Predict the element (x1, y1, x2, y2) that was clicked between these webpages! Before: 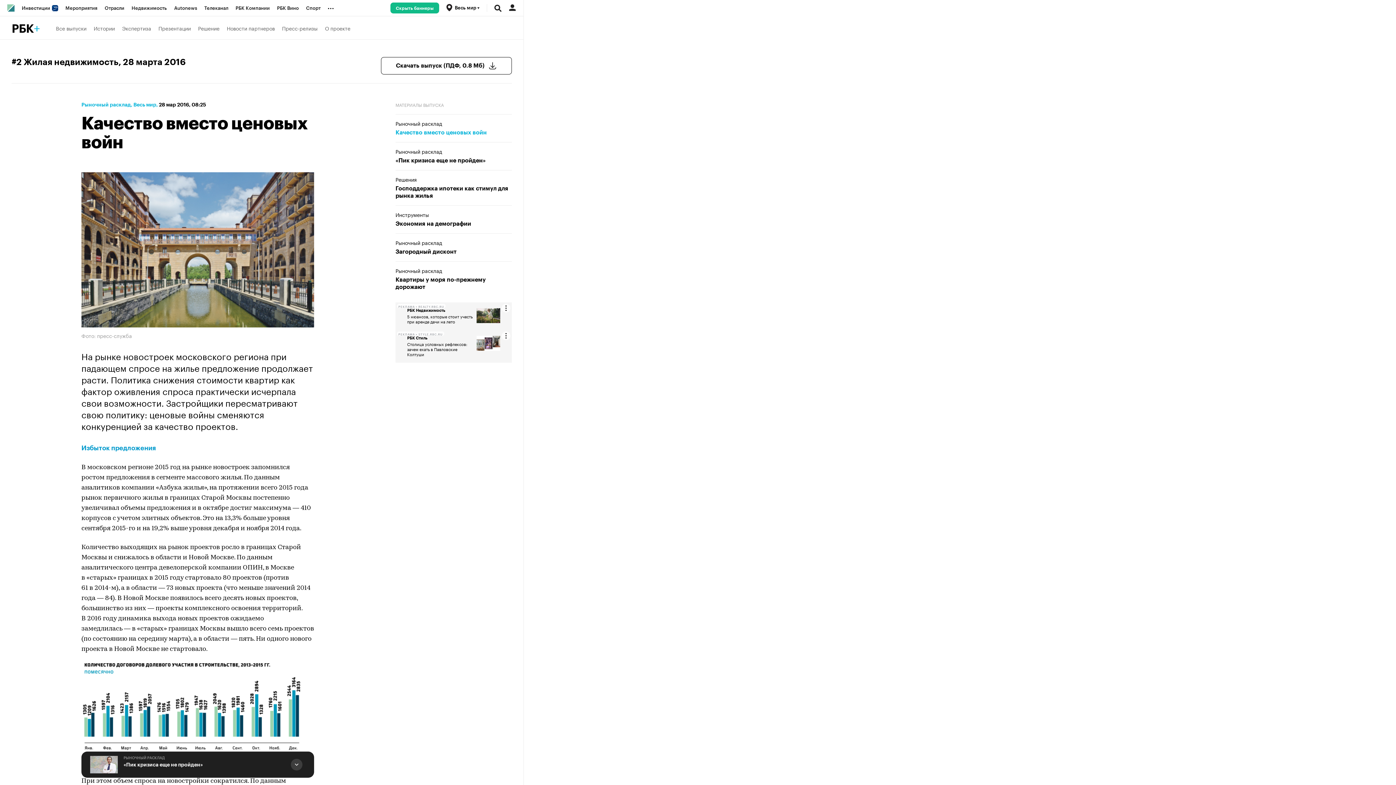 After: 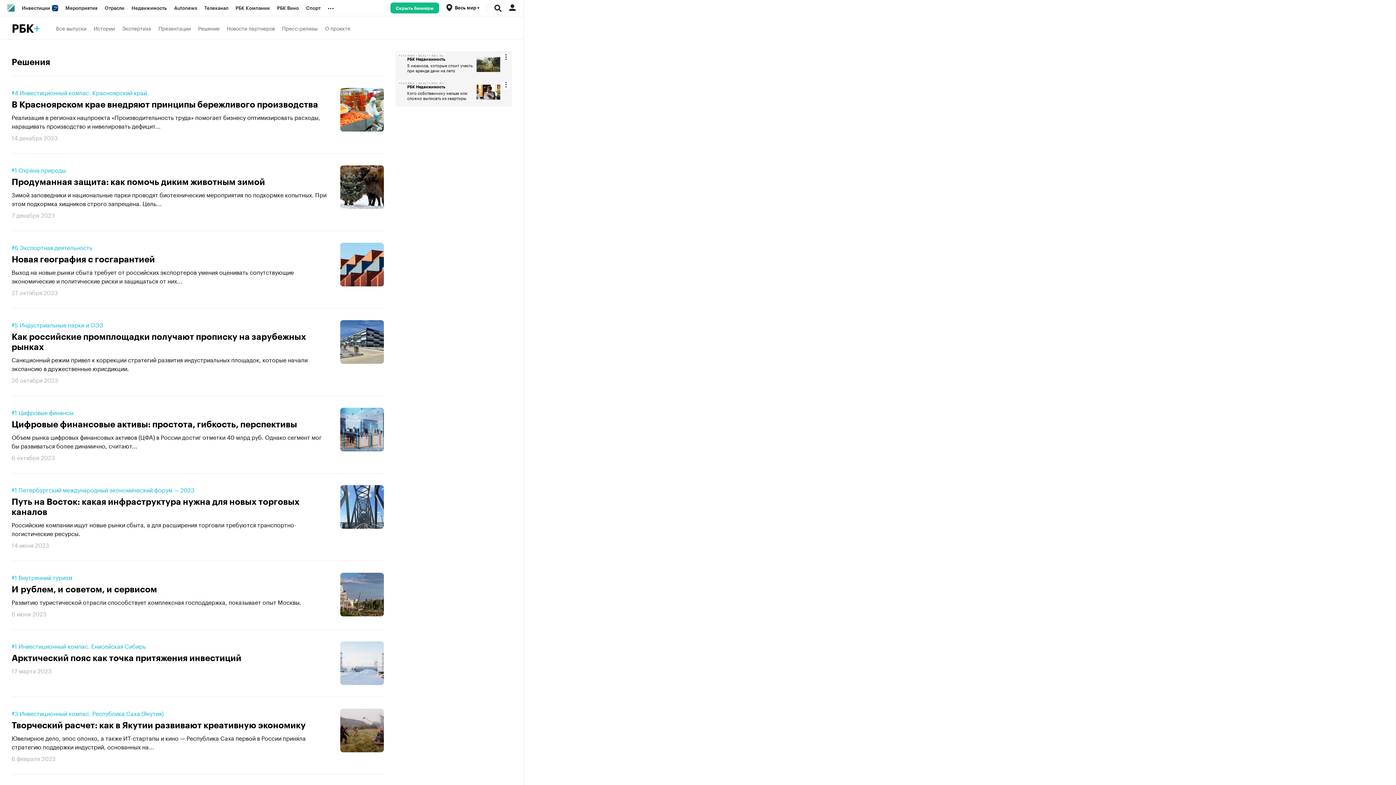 Action: label: Решения bbox: (395, 176, 512, 182)